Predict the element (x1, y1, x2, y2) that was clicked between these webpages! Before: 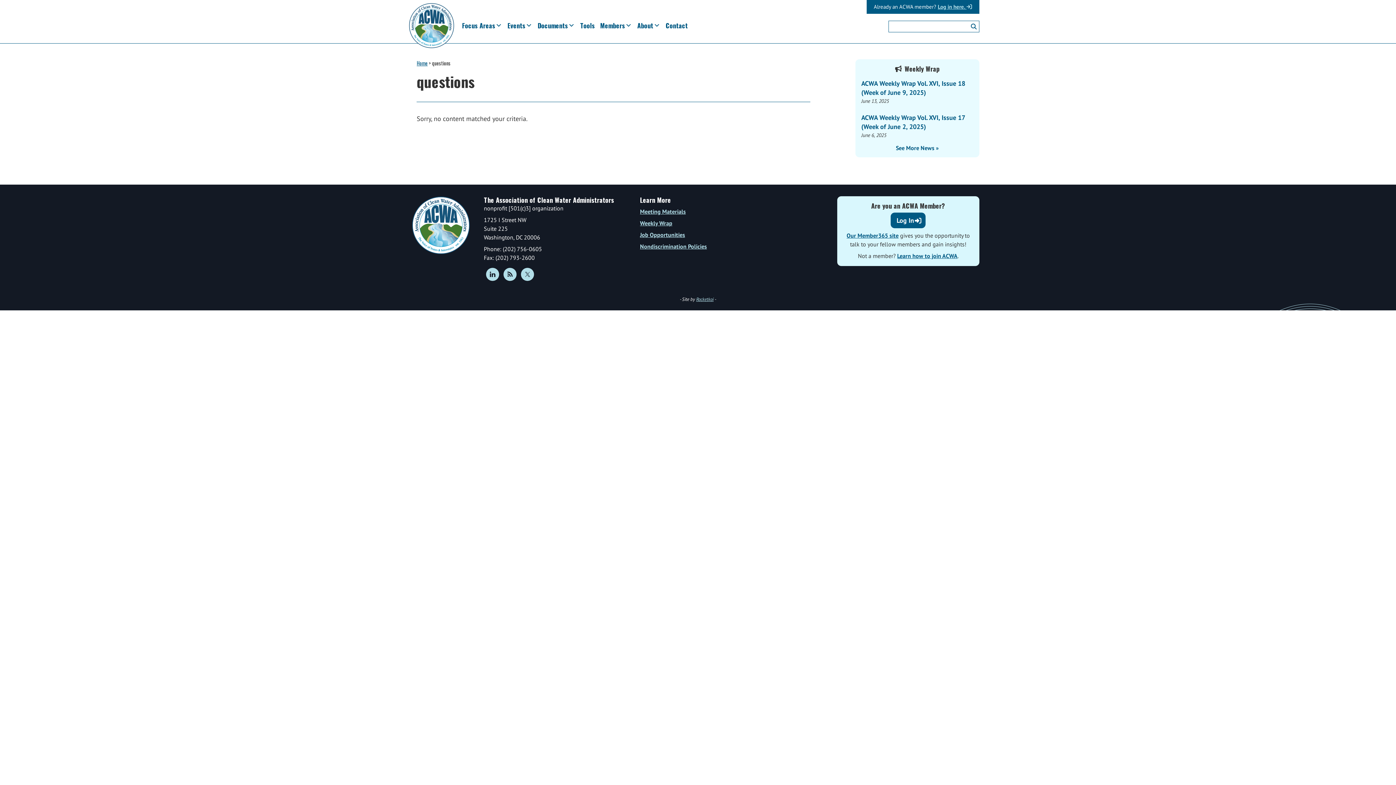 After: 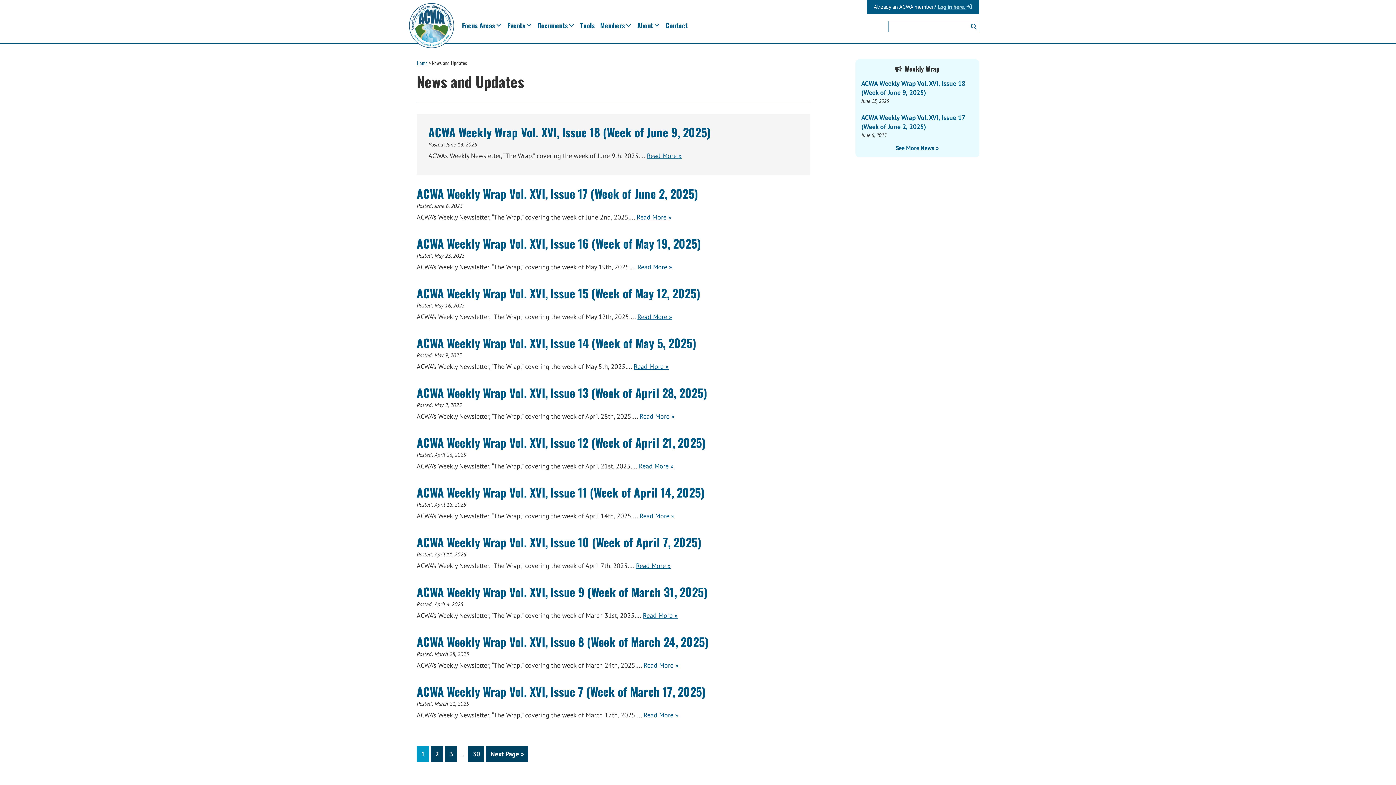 Action: bbox: (896, 144, 939, 151) label: See More News »